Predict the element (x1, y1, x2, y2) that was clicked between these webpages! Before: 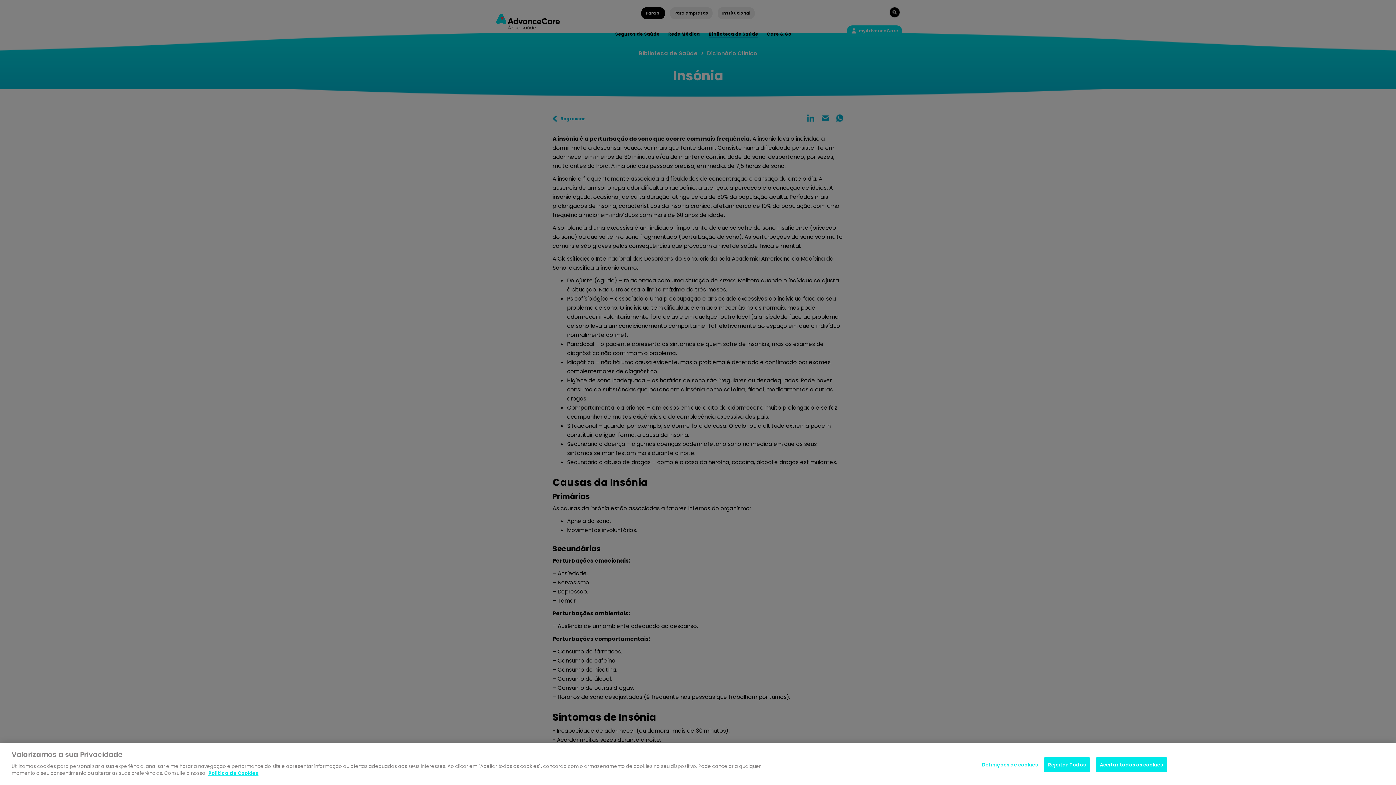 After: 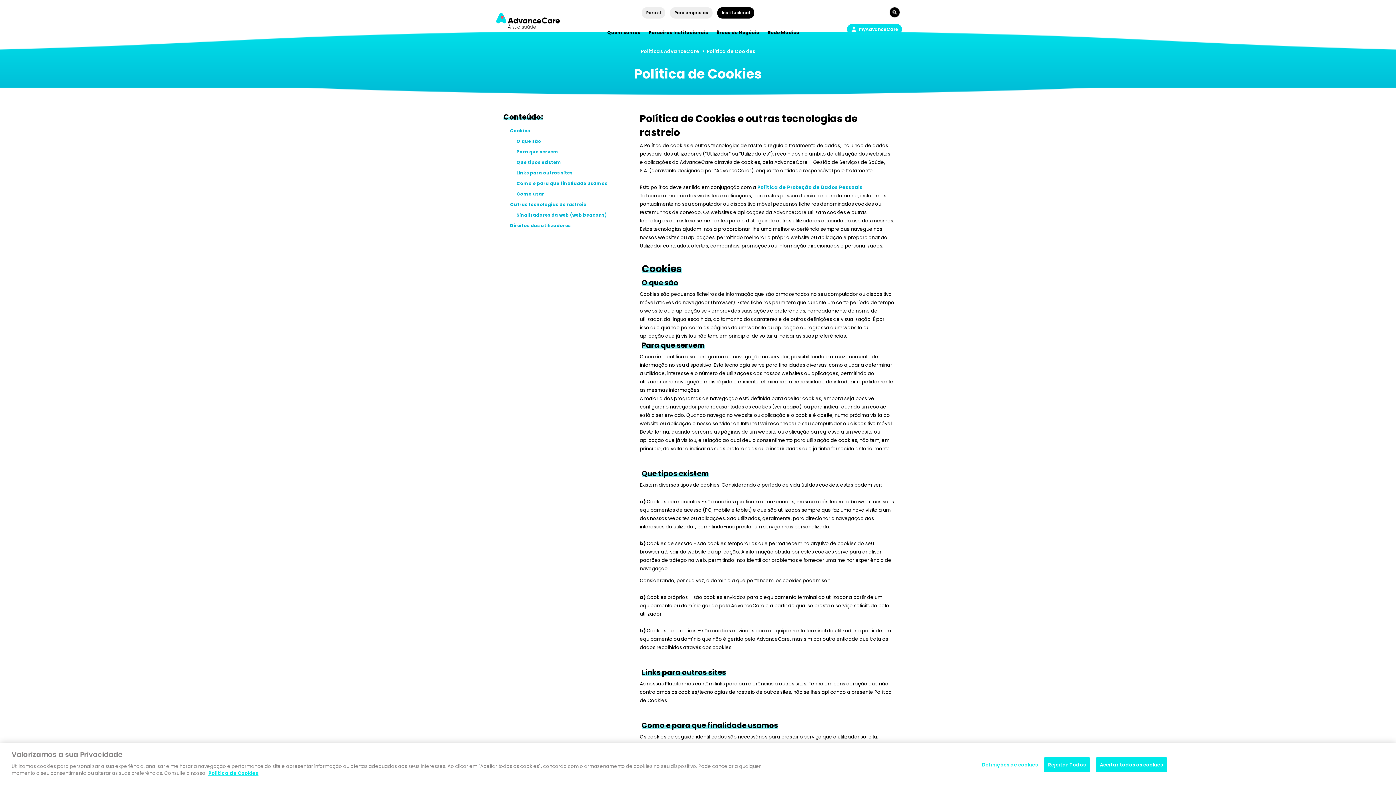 Action: bbox: (208, 770, 258, 777) label: Politica de Cookies